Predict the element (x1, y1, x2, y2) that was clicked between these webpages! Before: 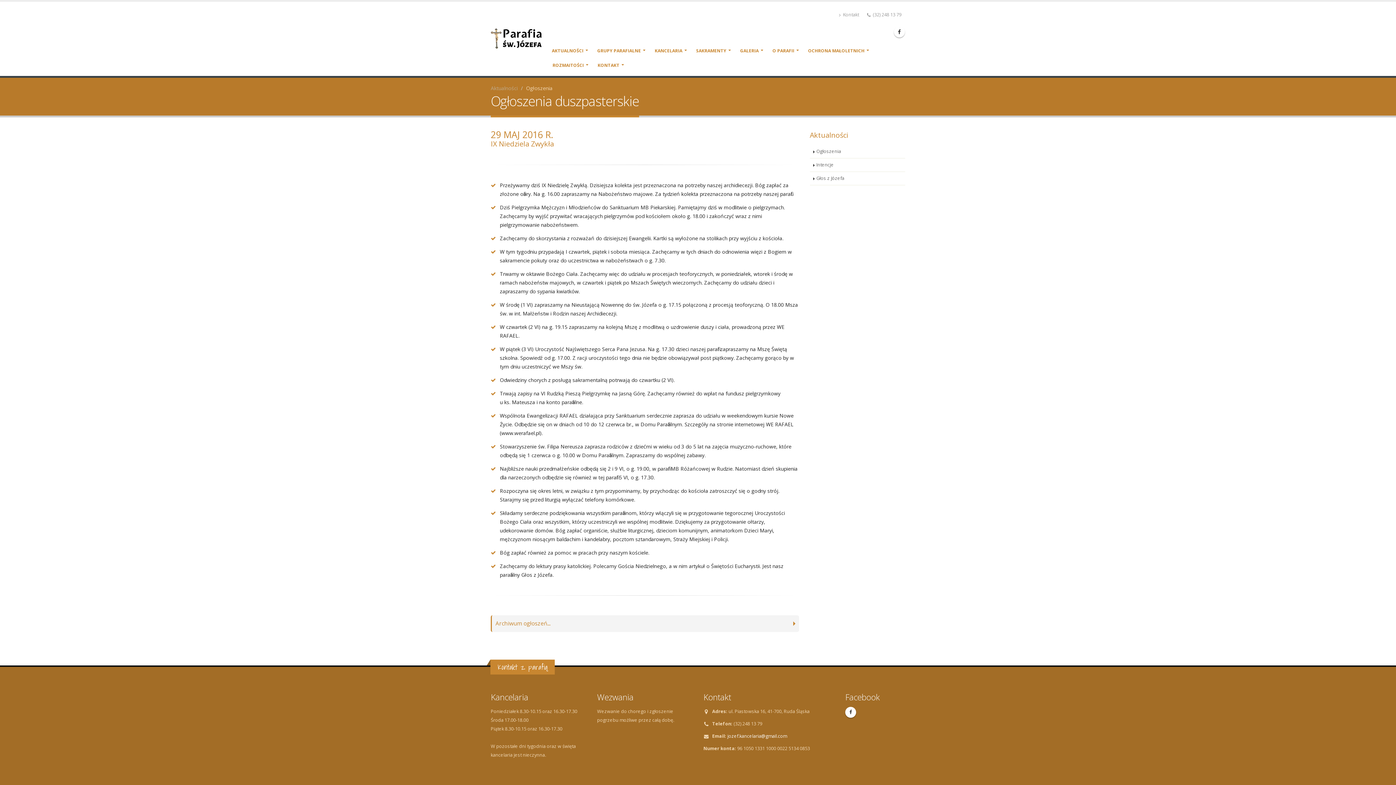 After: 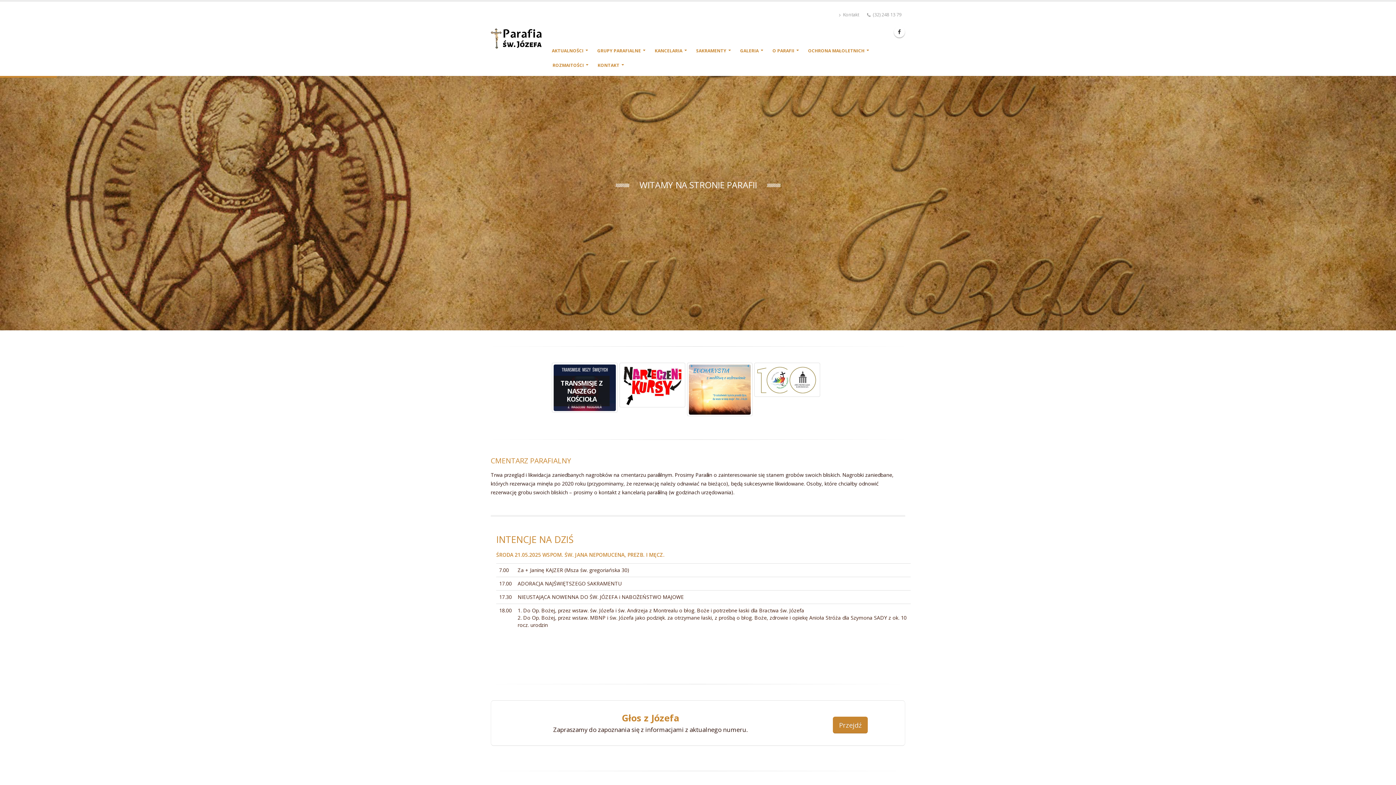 Action: bbox: (490, 34, 547, 41)